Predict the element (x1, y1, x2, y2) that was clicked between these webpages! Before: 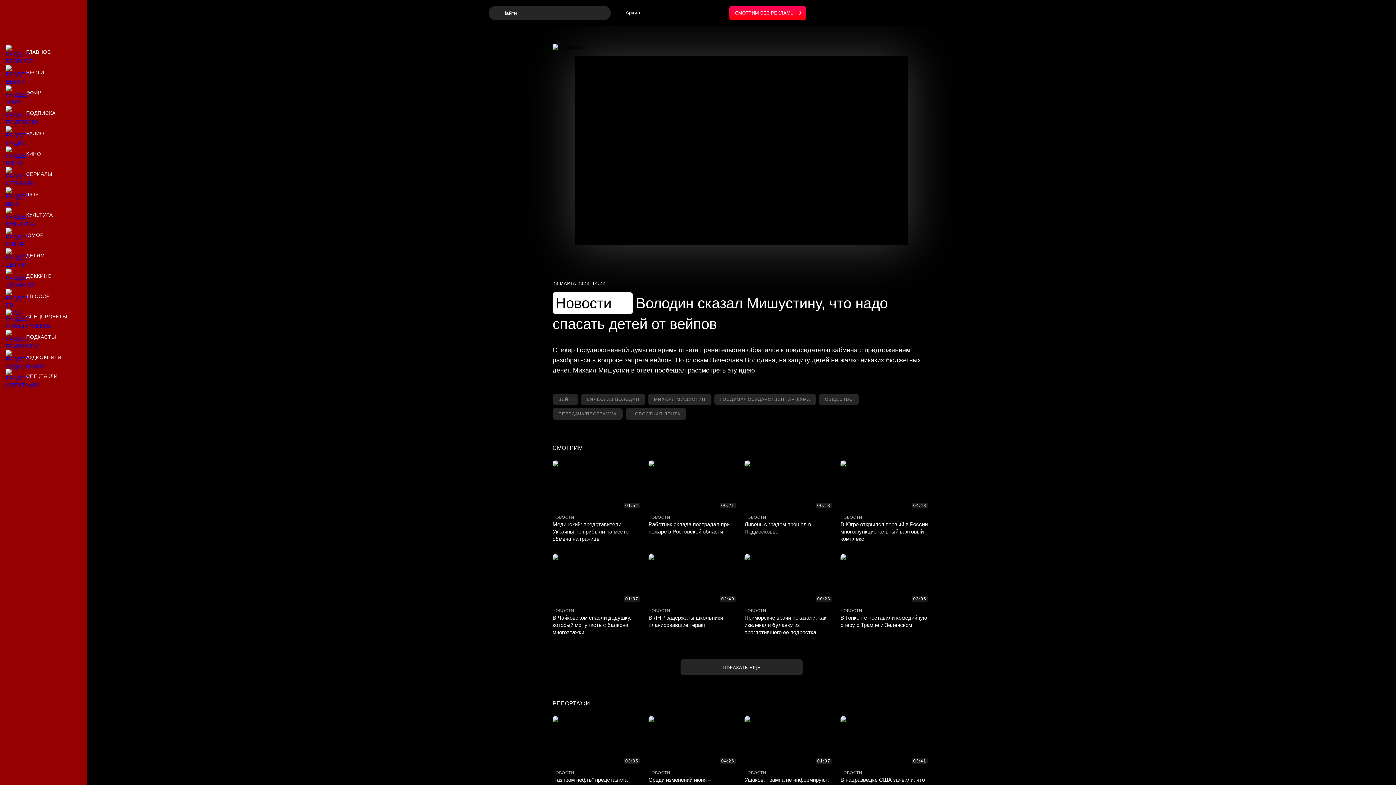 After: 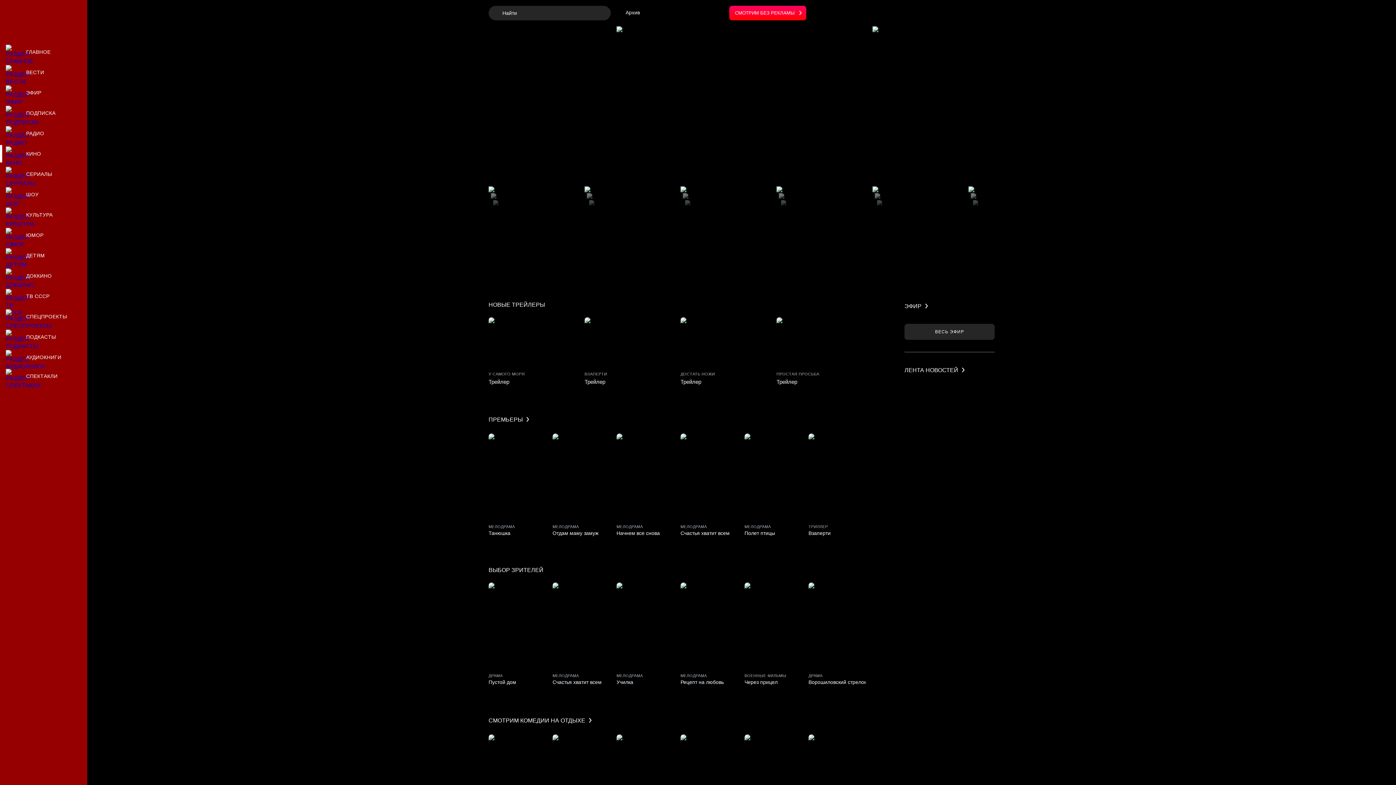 Action: bbox: (0, 145, 87, 162) label: Кино